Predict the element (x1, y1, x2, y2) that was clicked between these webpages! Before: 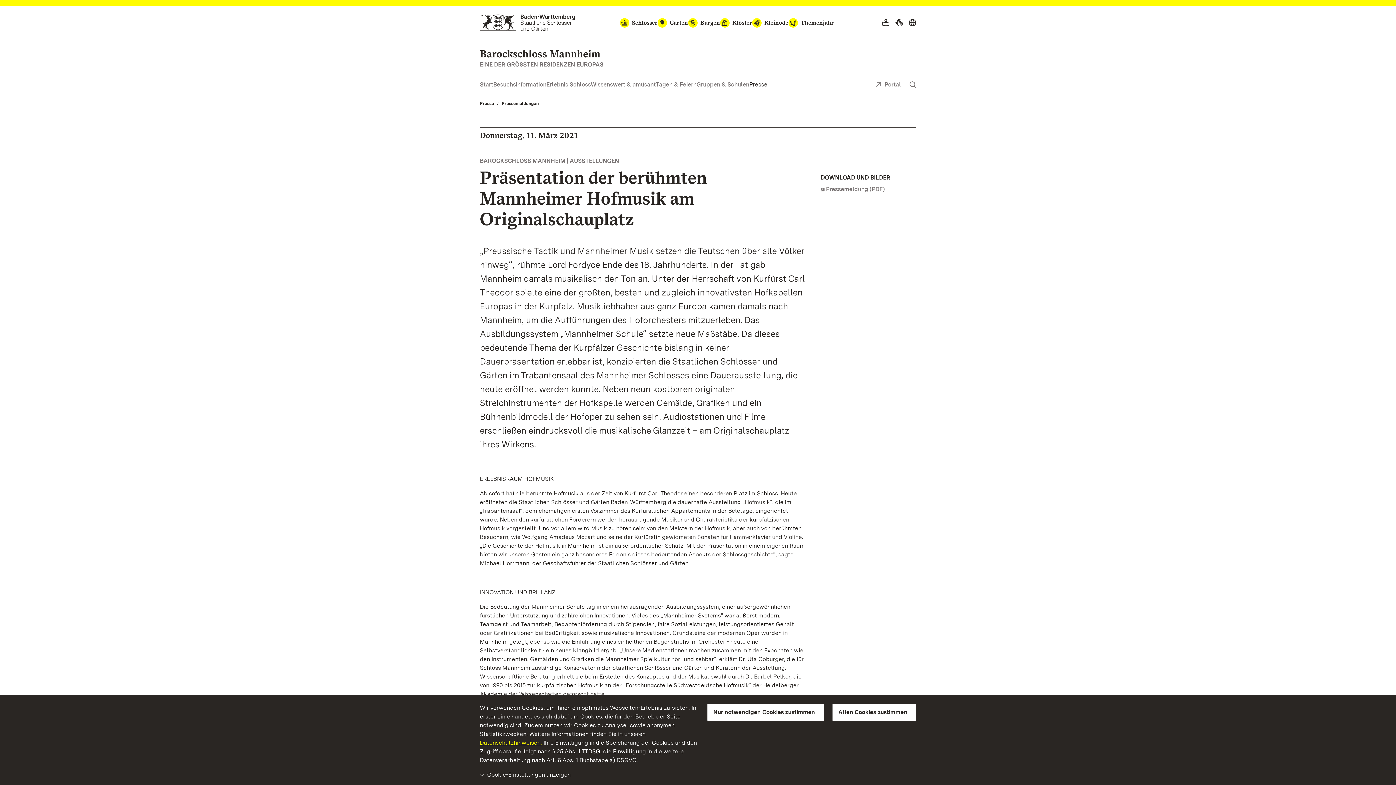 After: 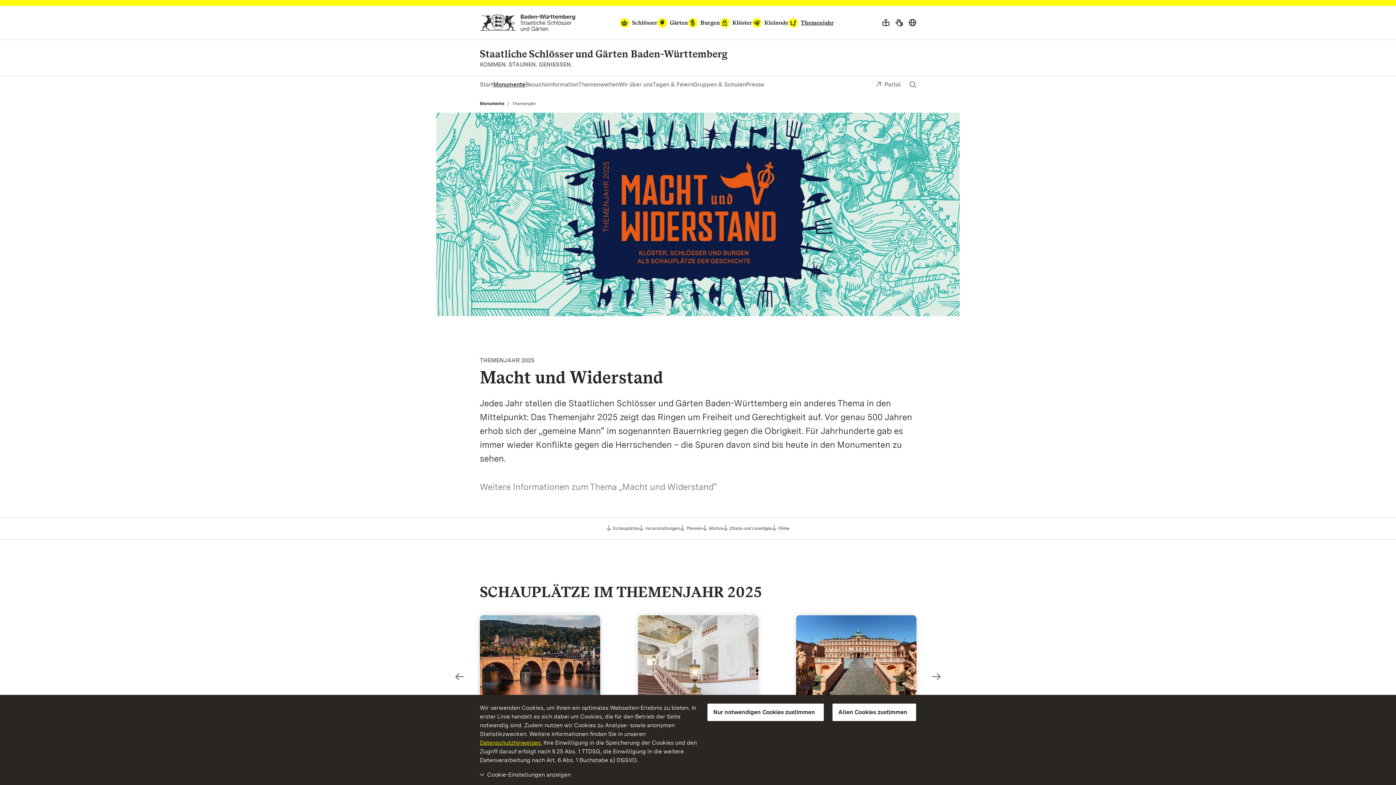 Action: label: Themenjahr bbox: (788, 18, 834, 27)